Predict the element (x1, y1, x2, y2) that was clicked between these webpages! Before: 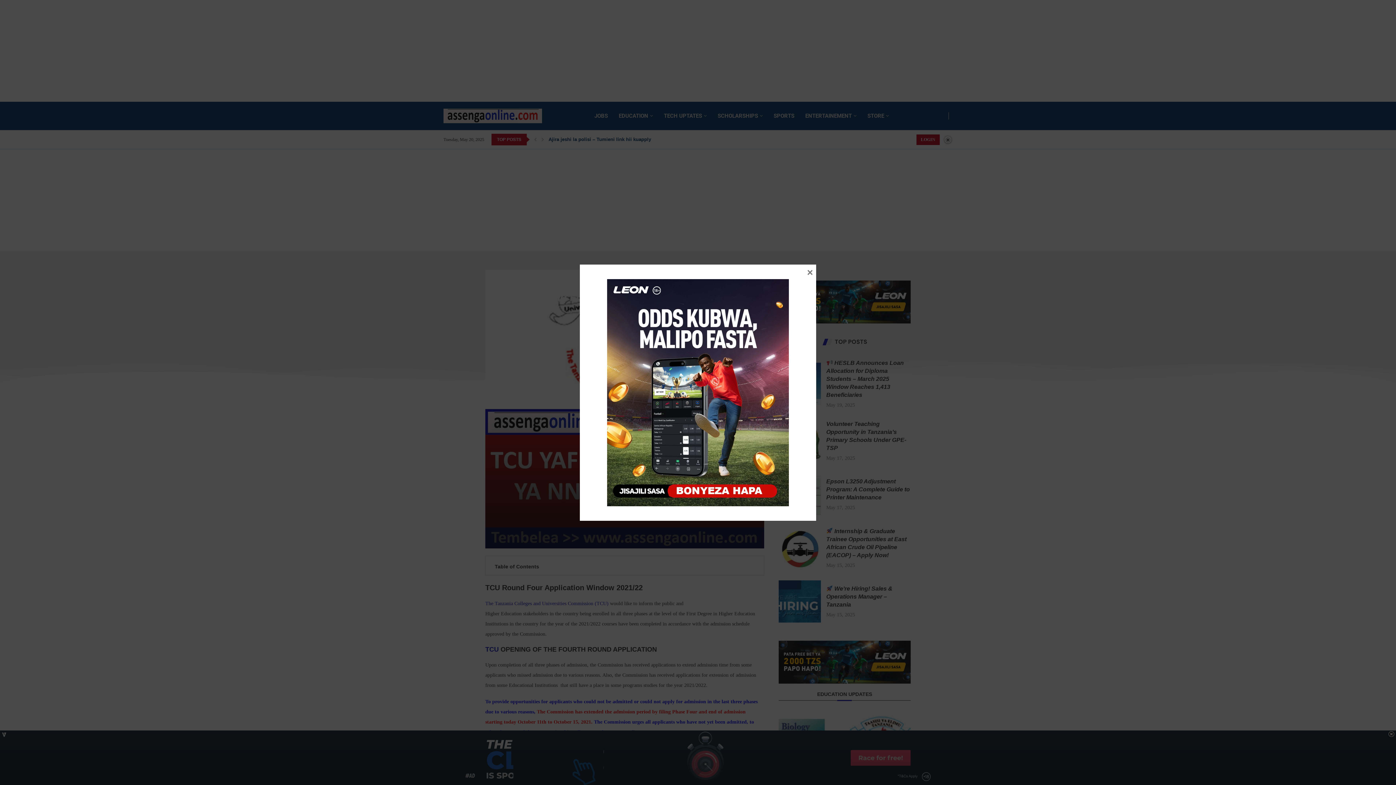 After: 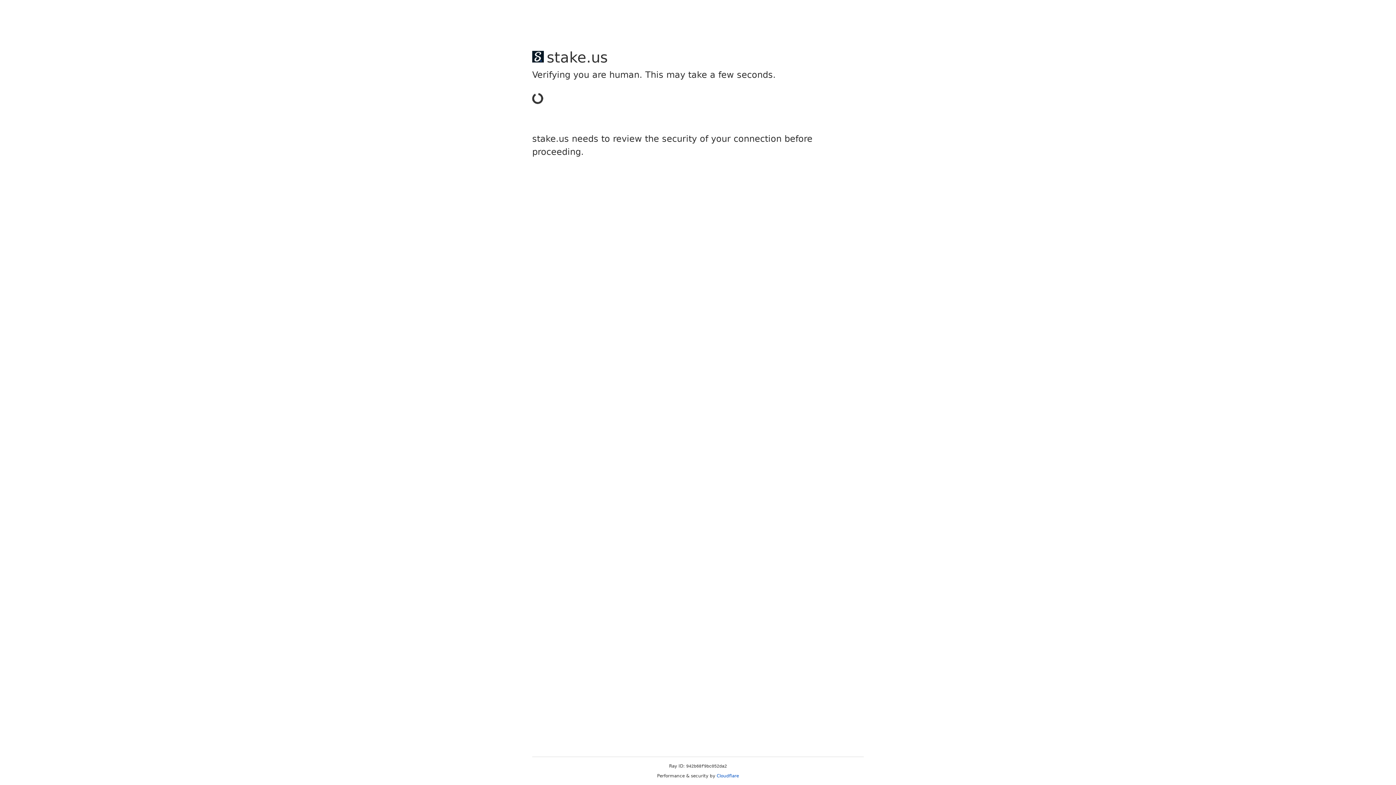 Action: bbox: (607, 279, 789, 284)